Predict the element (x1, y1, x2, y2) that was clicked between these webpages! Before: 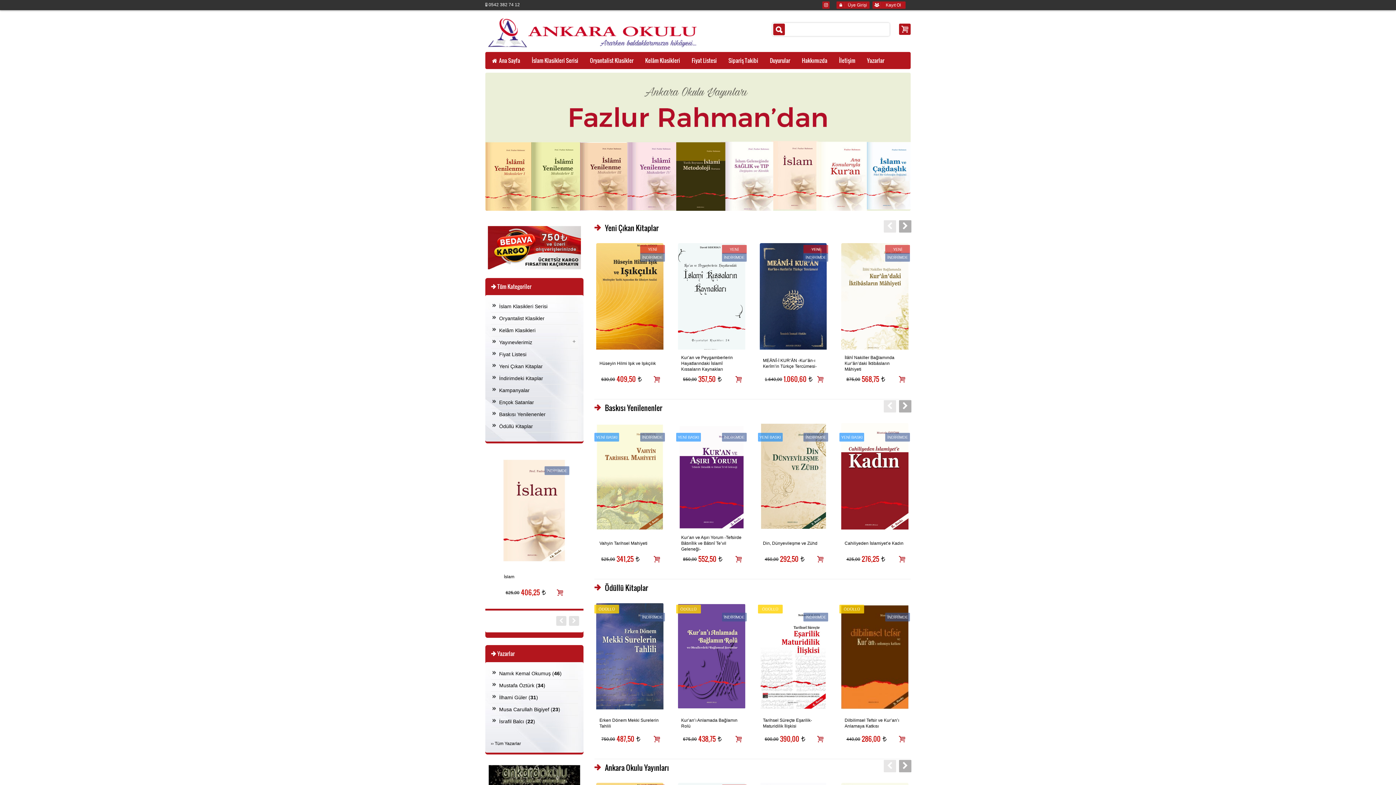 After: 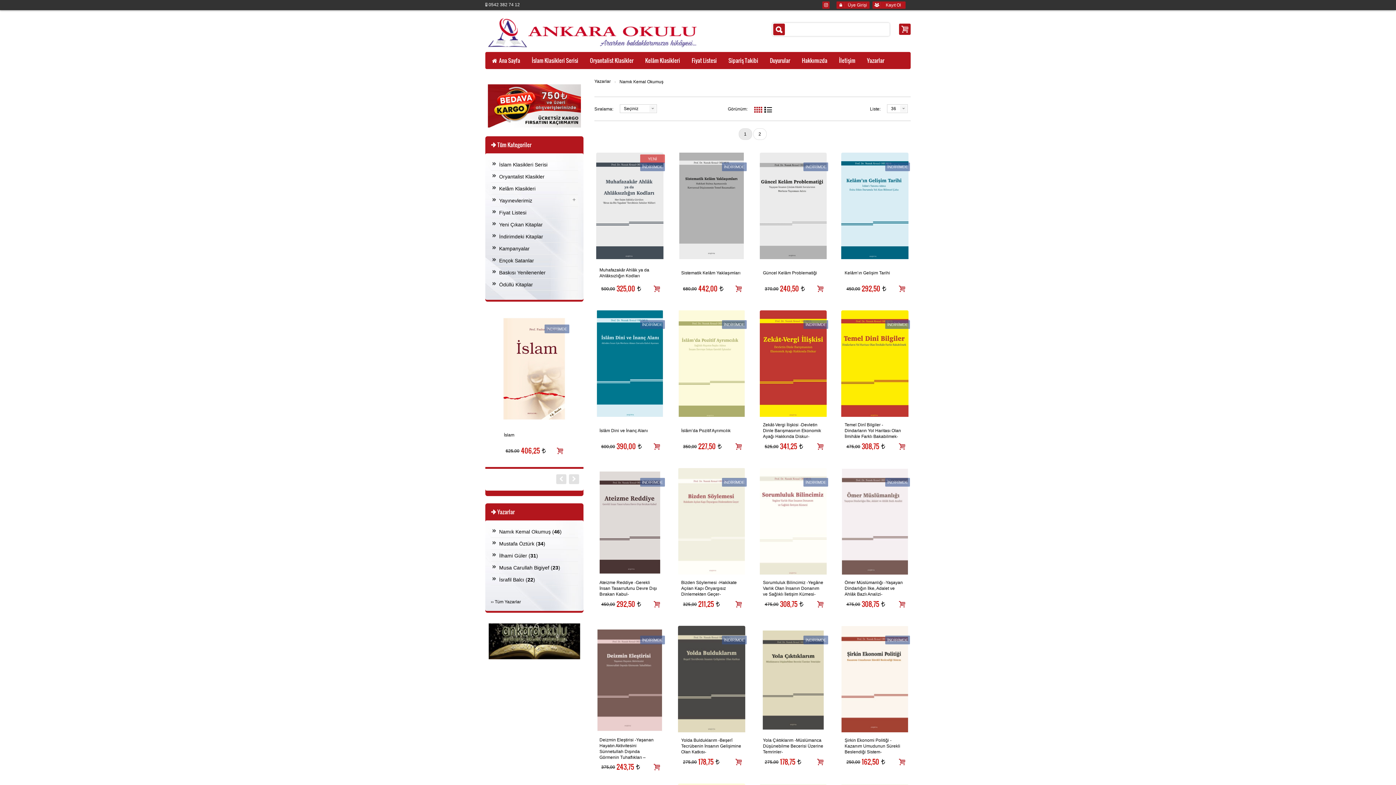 Action: label: Namık Kemal Okumuş (46) bbox: (499, 668, 561, 679)